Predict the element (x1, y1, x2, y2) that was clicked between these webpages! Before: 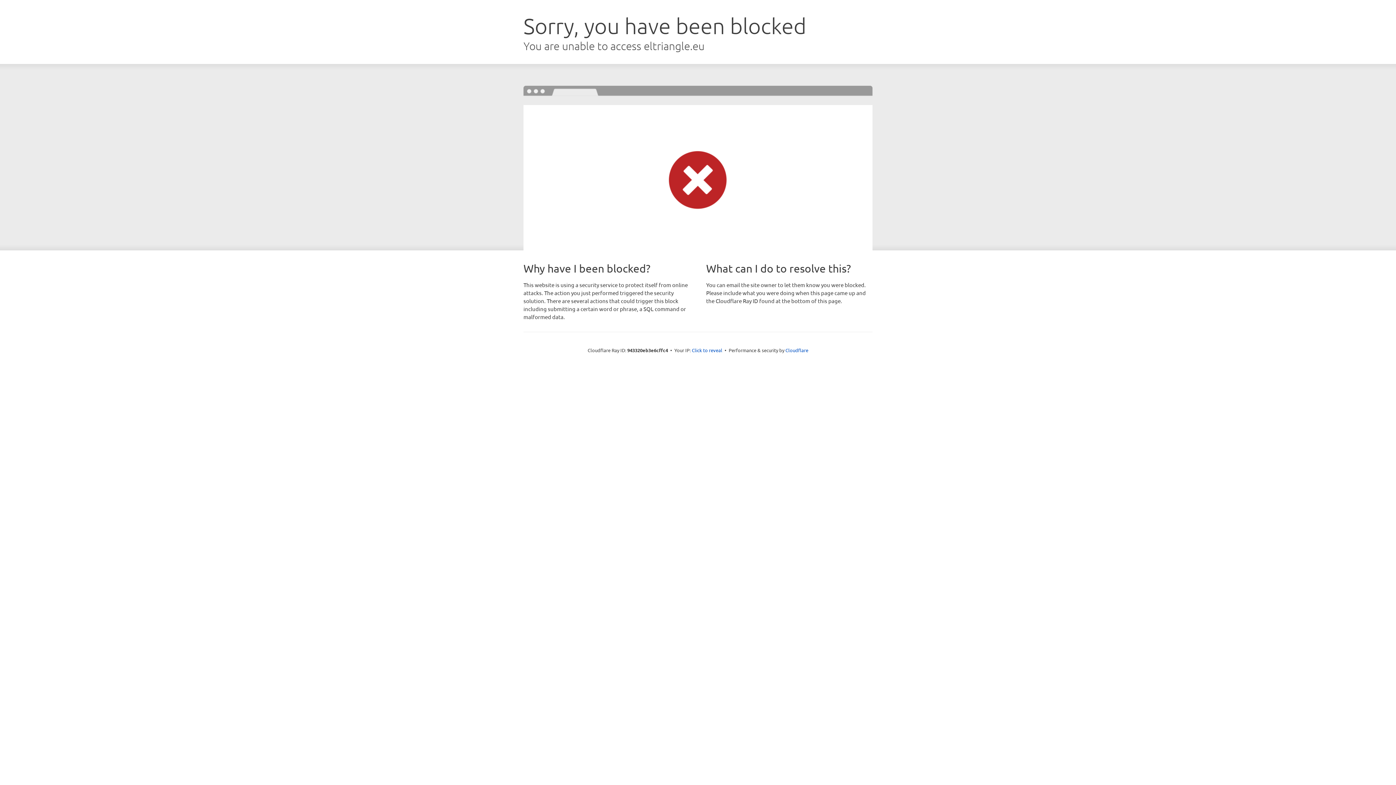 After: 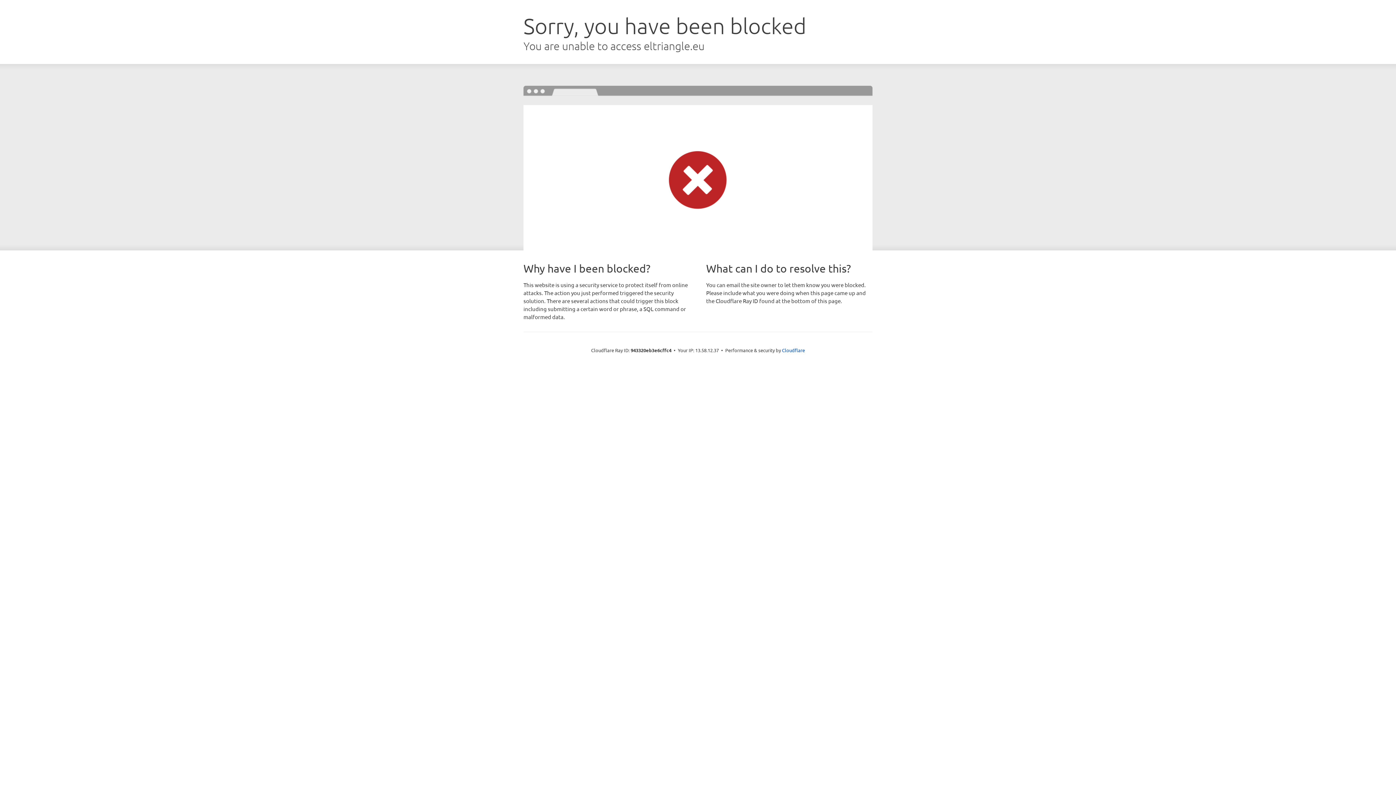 Action: bbox: (692, 346, 722, 353) label: Click to reveal